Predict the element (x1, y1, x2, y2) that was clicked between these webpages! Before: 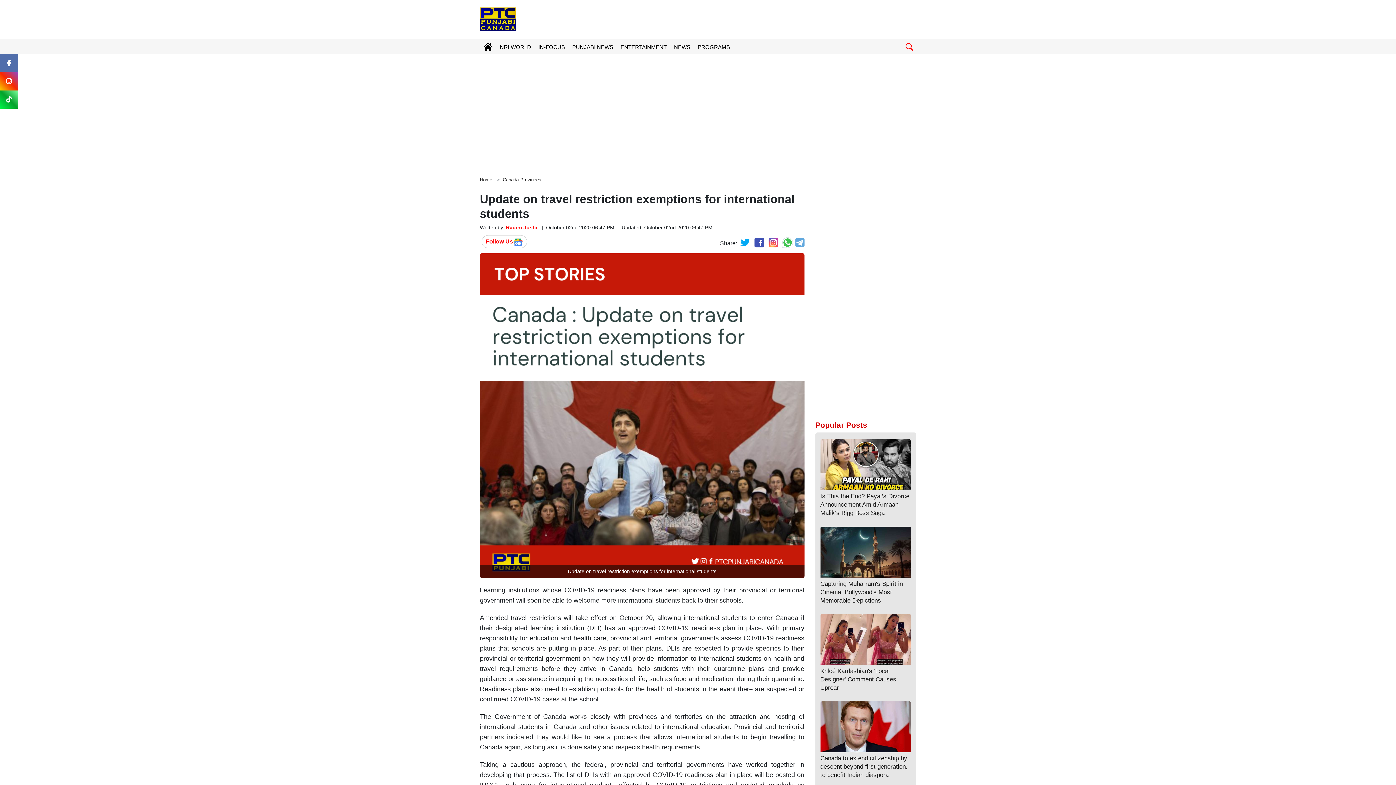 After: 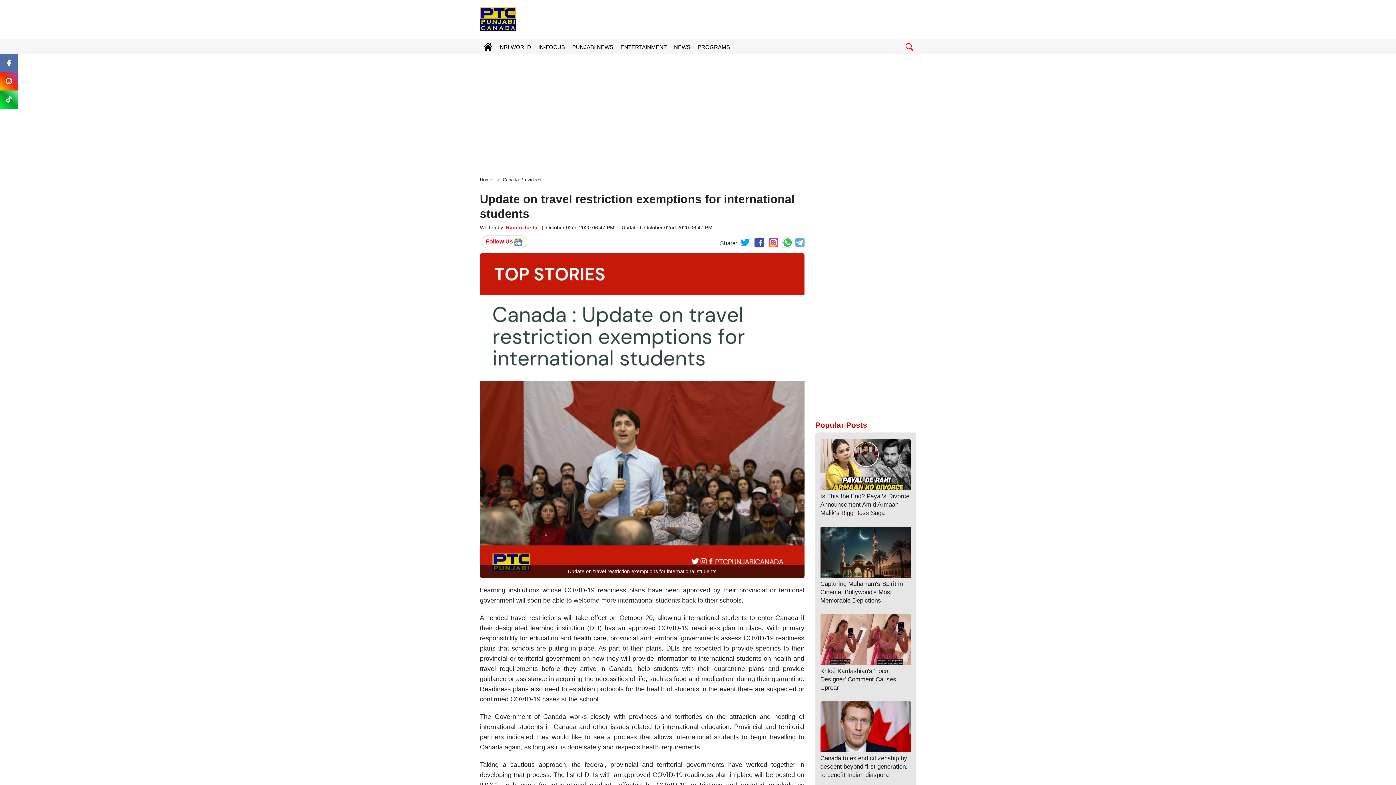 Action: bbox: (0, 90, 18, 108)